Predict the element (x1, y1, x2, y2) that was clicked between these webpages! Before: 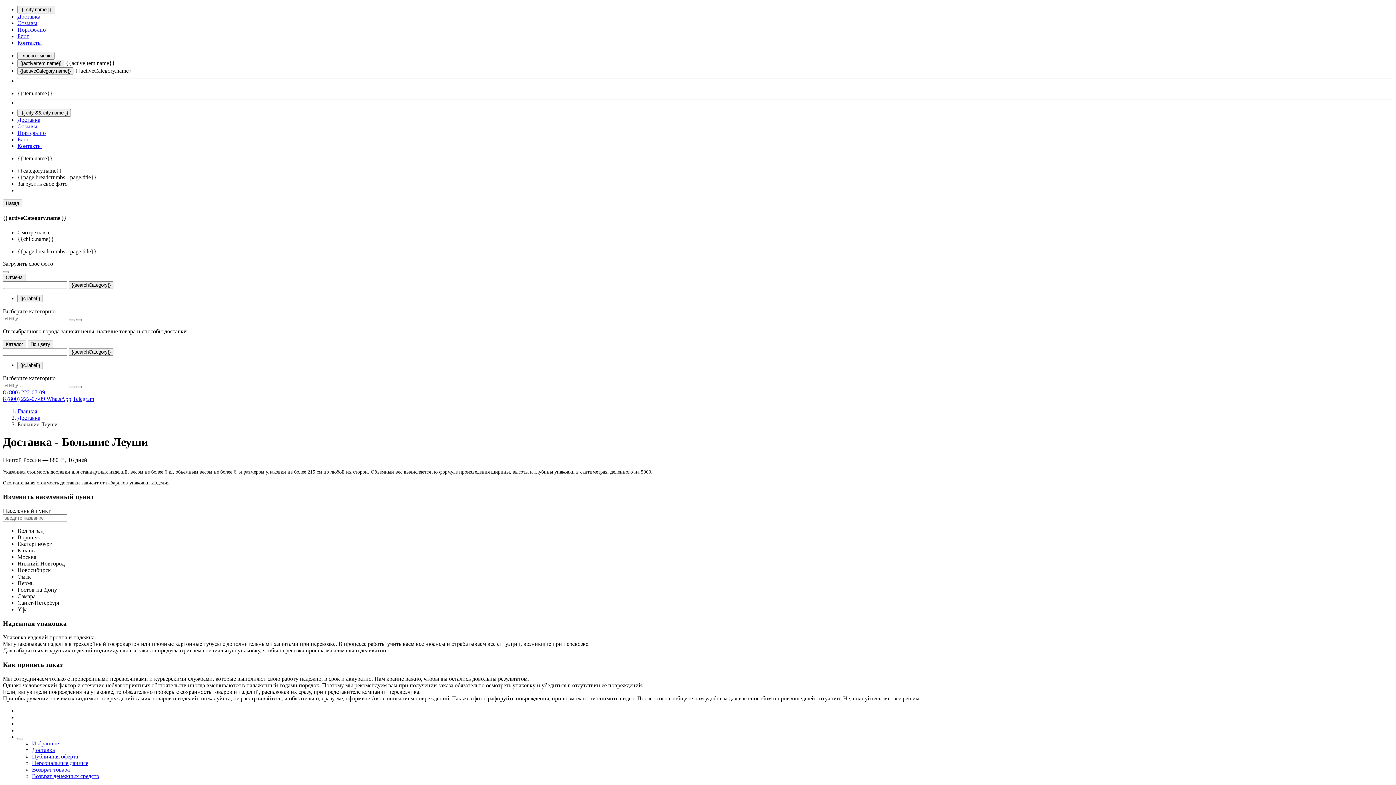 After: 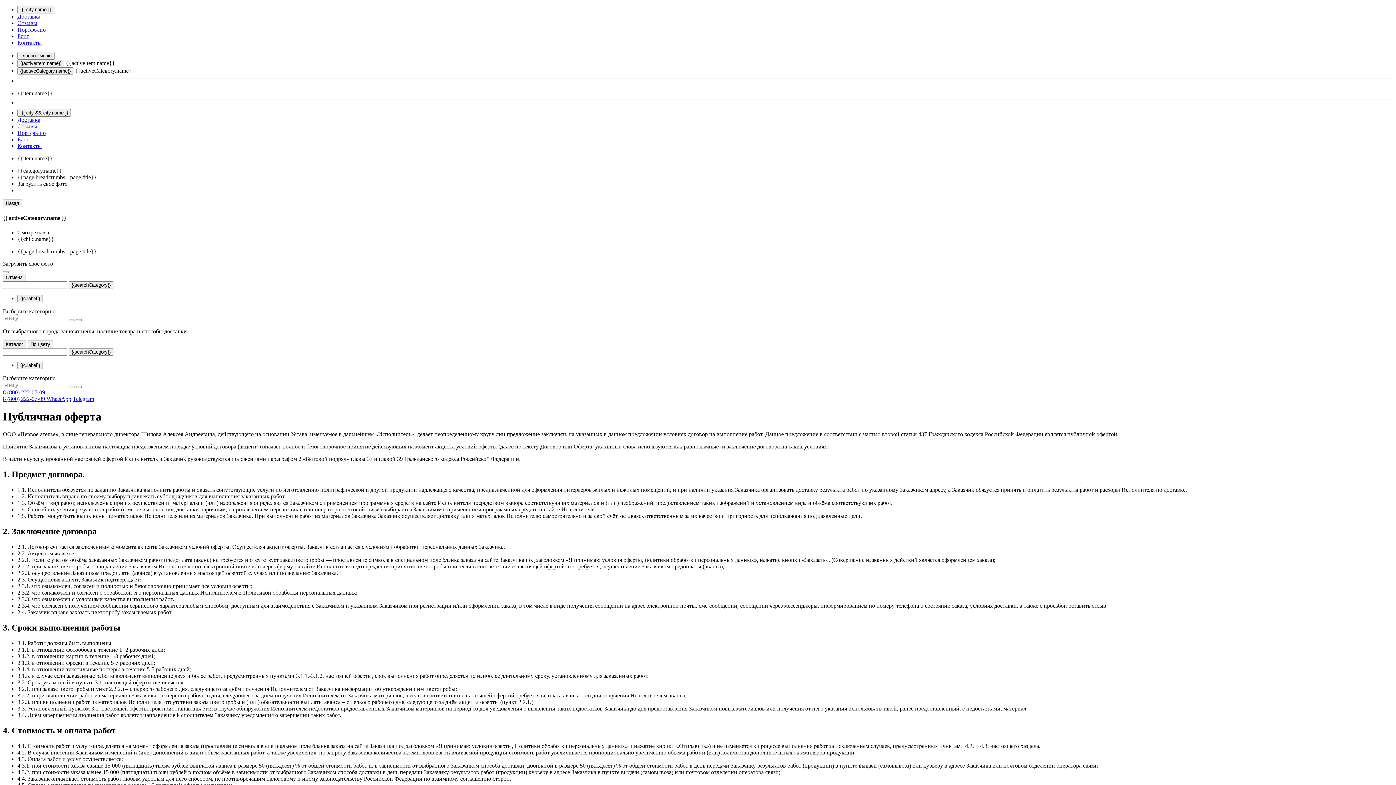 Action: bbox: (32, 753, 78, 759) label: Публичная оферта